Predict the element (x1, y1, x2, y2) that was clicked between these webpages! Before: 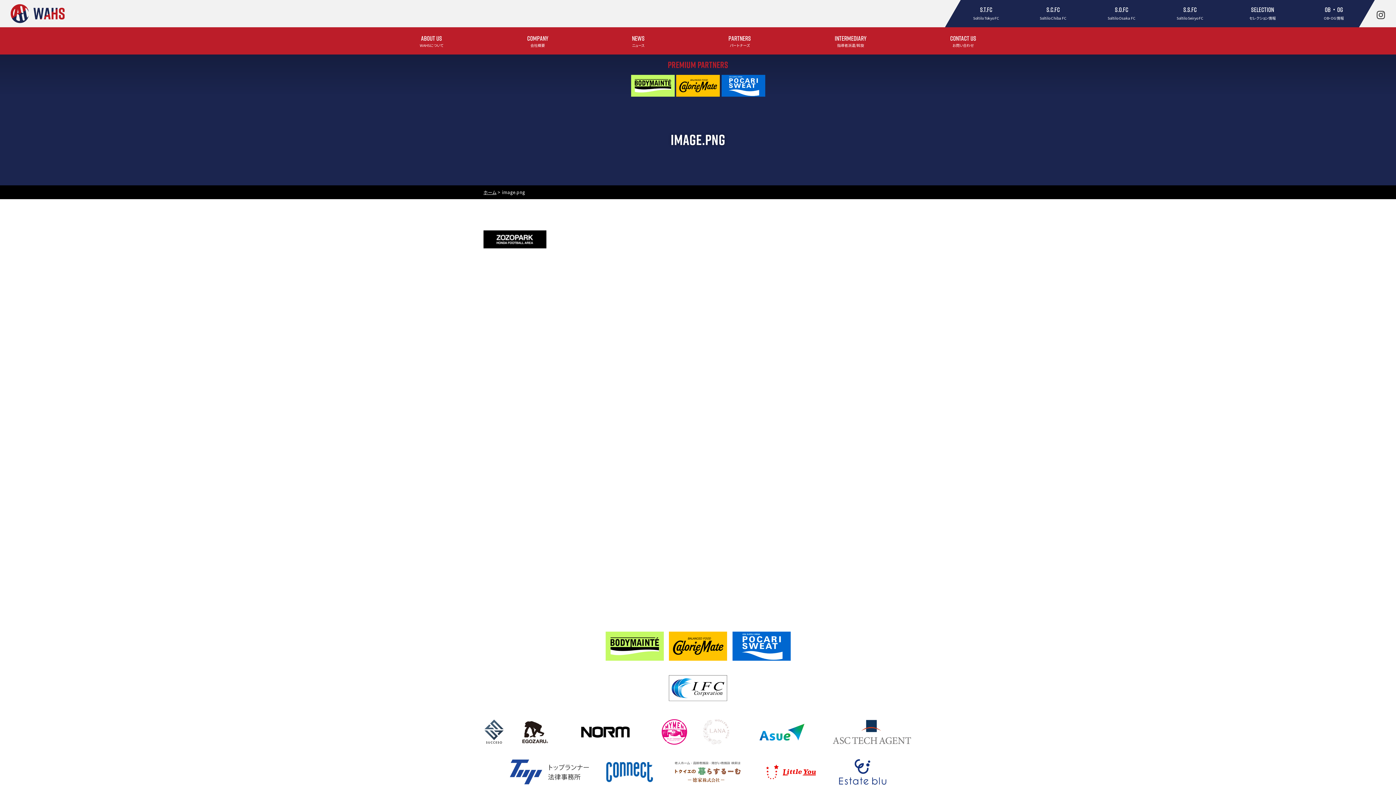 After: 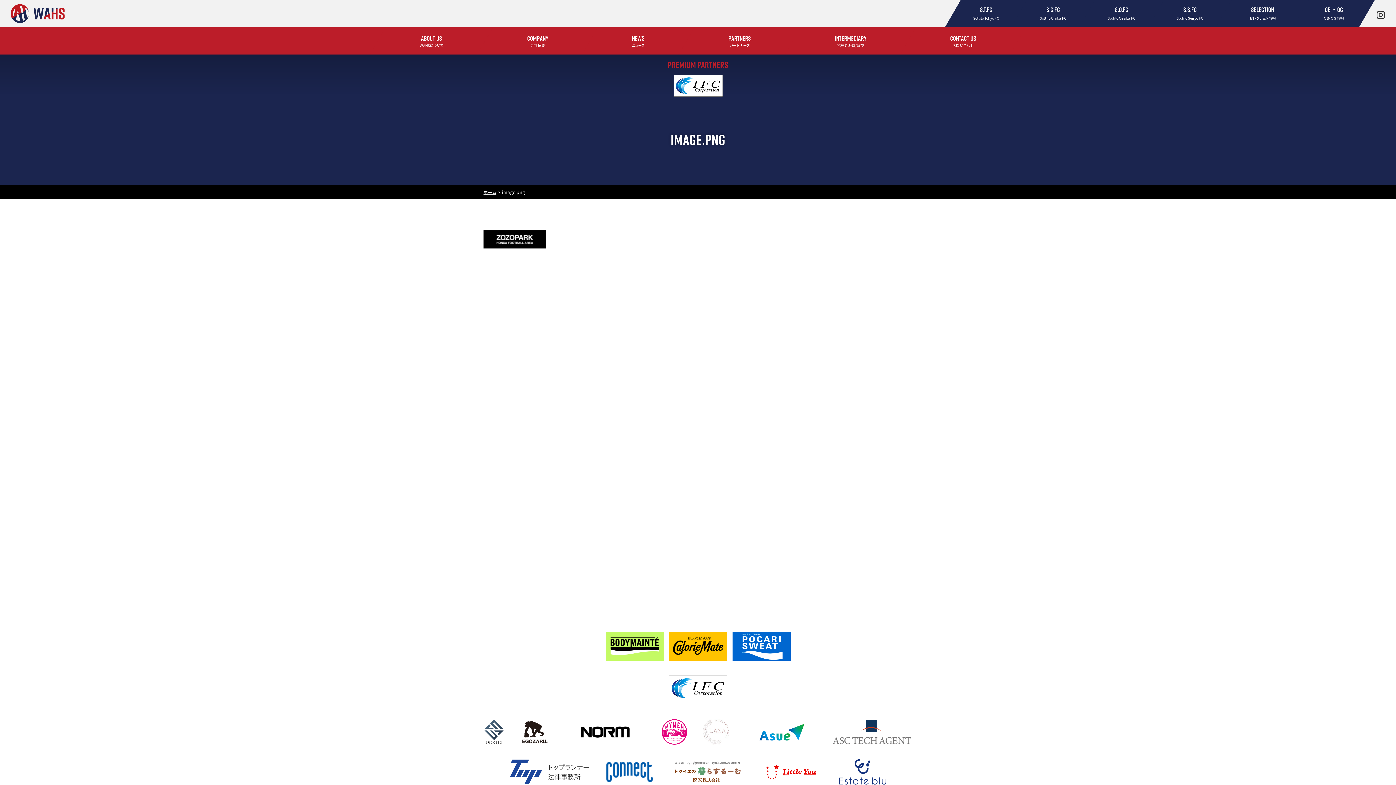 Action: bbox: (606, 762, 653, 782)